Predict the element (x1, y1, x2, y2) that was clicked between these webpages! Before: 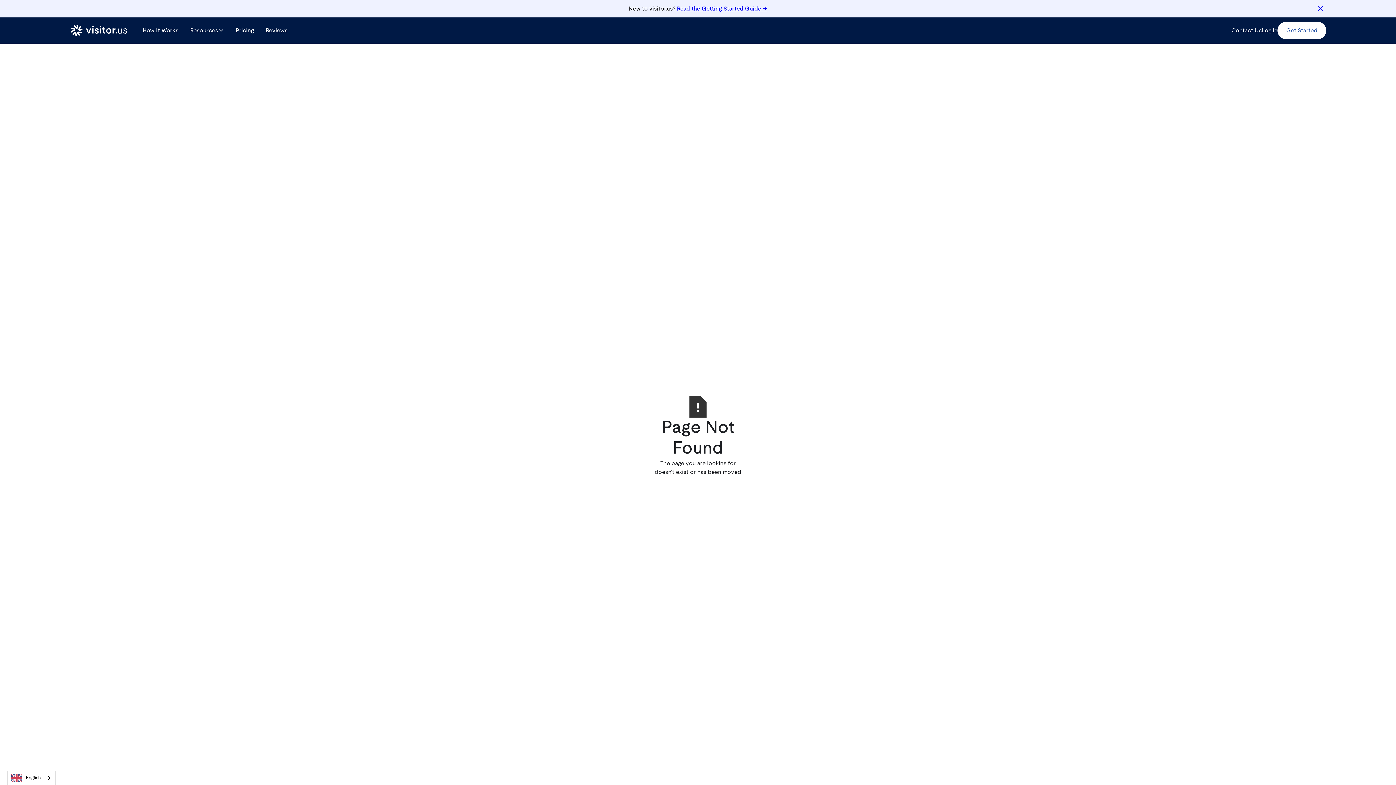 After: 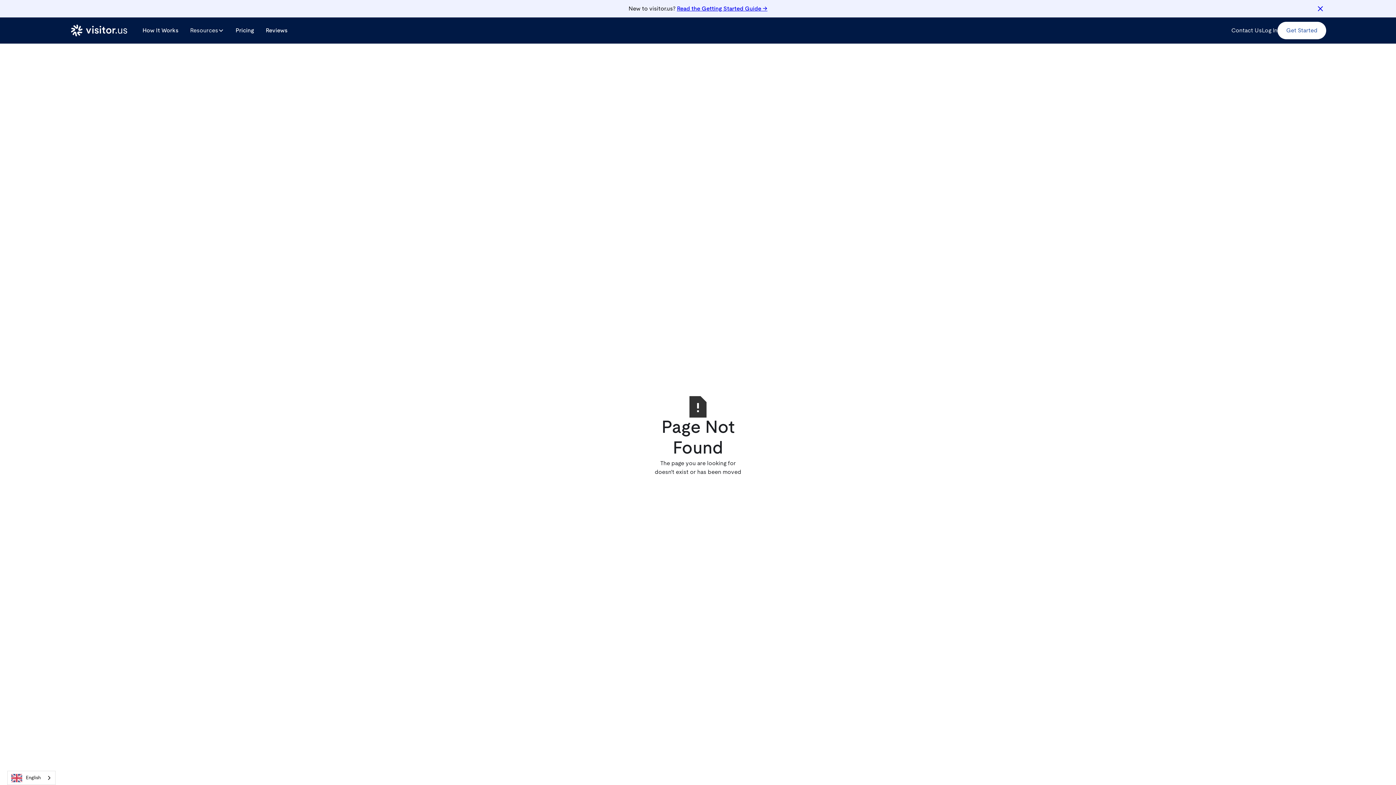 Action: bbox: (1314, 2, 1326, 14)